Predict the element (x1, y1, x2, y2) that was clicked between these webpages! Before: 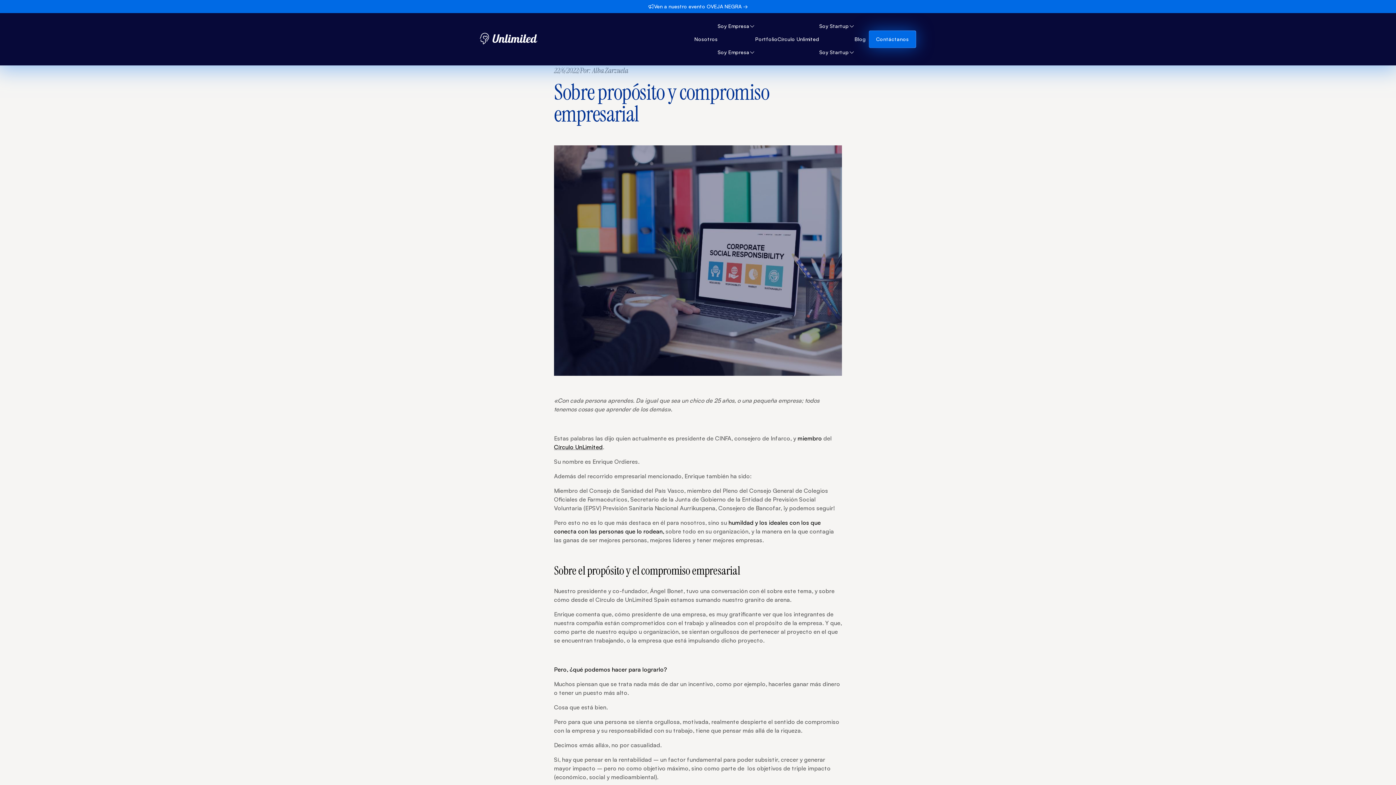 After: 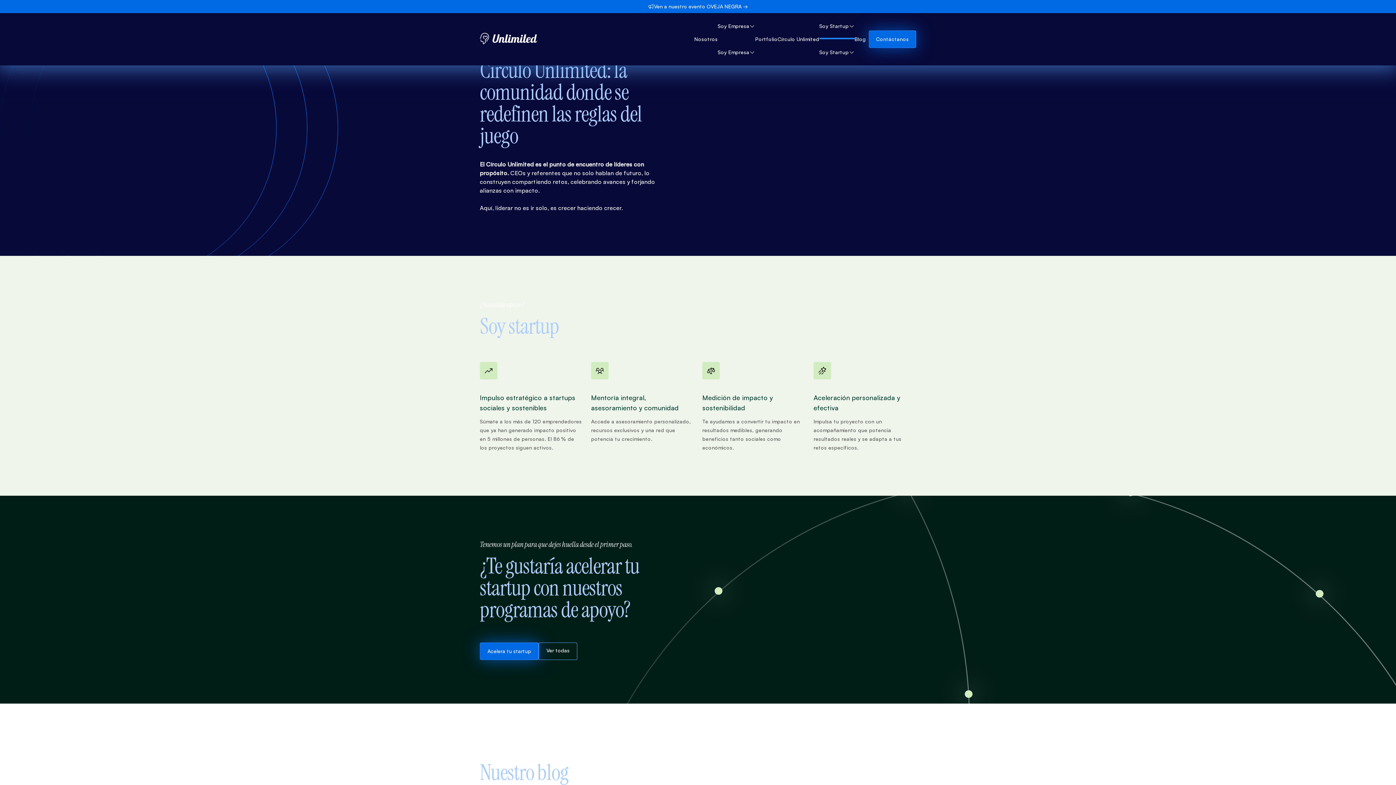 Action: bbox: (777, 26, 819, 52) label: Círculo Unlimited